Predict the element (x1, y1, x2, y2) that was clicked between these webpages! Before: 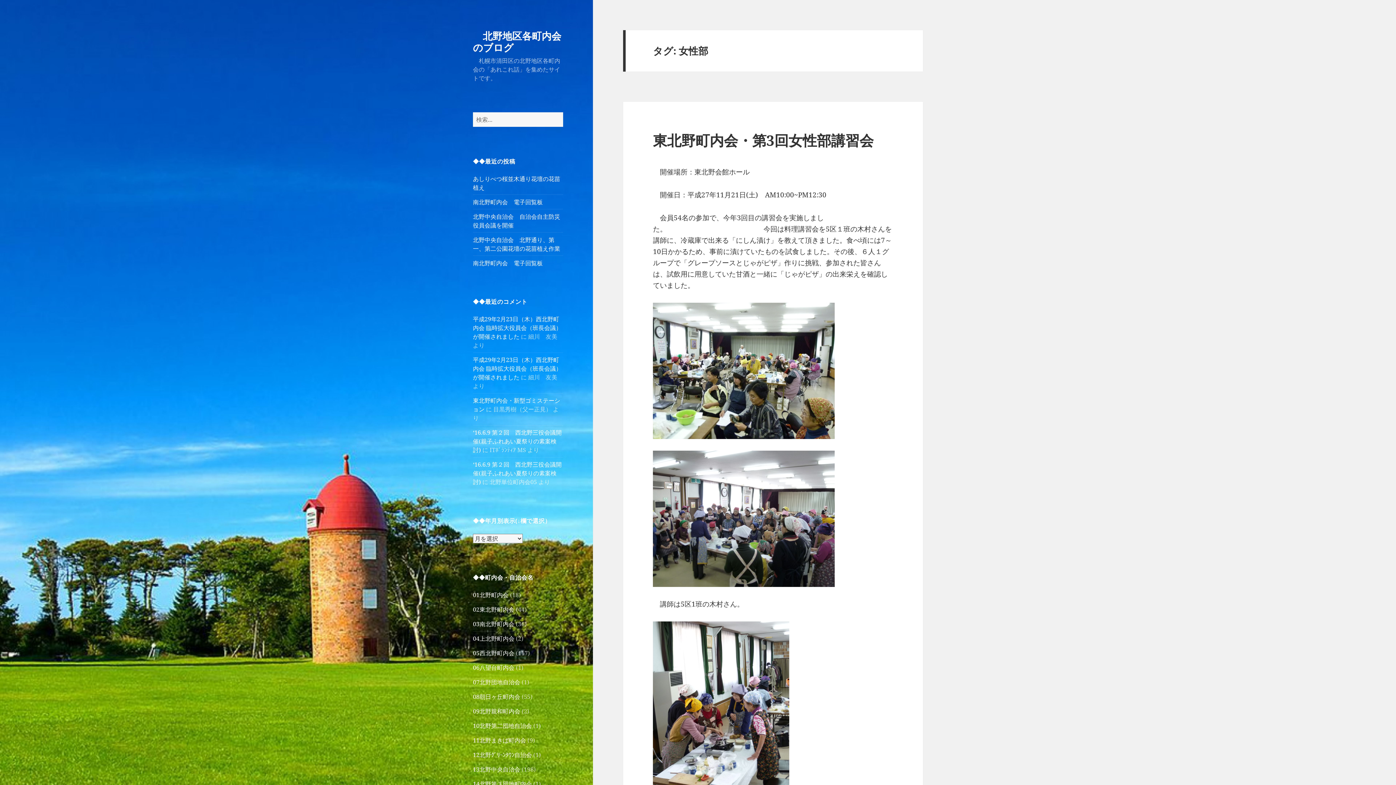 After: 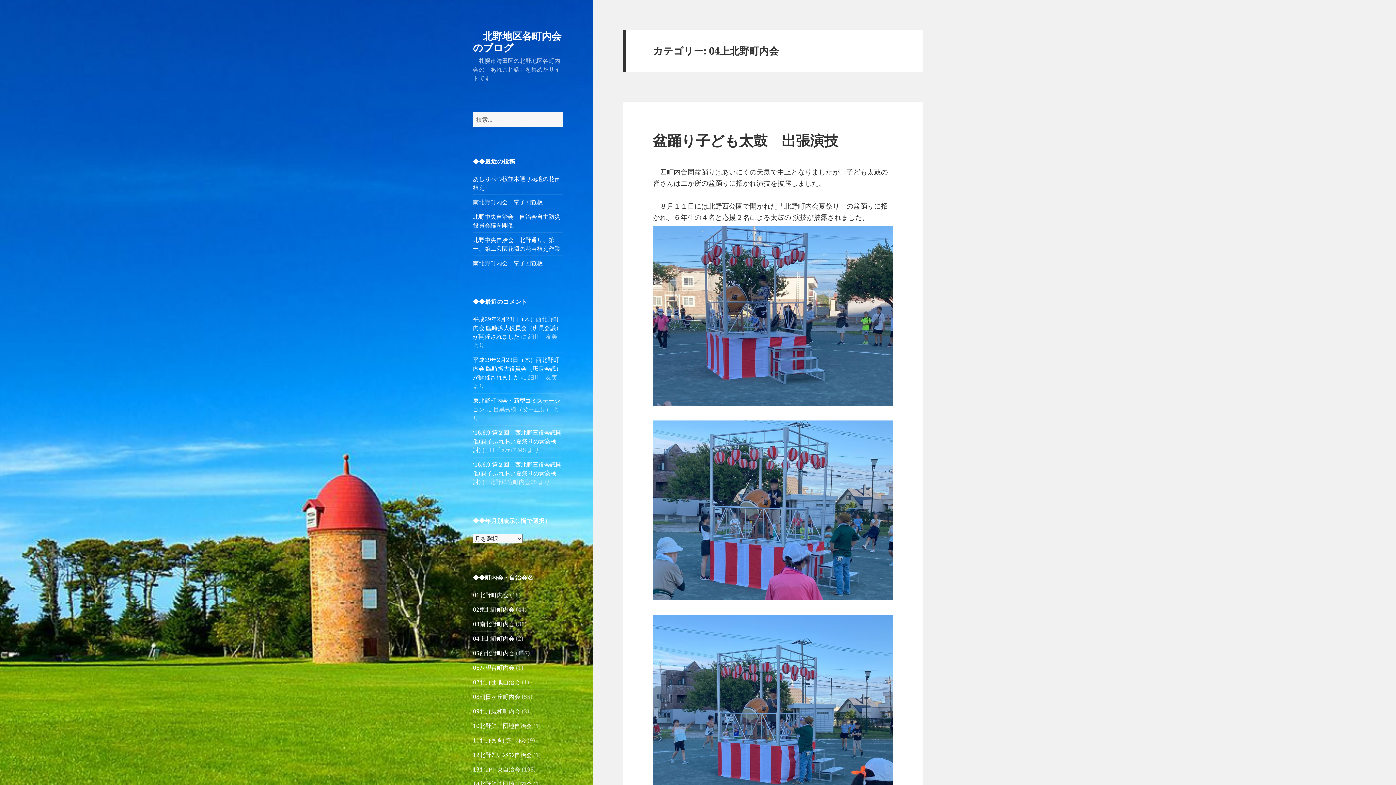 Action: label: 04上北野町内会 bbox: (473, 634, 514, 642)